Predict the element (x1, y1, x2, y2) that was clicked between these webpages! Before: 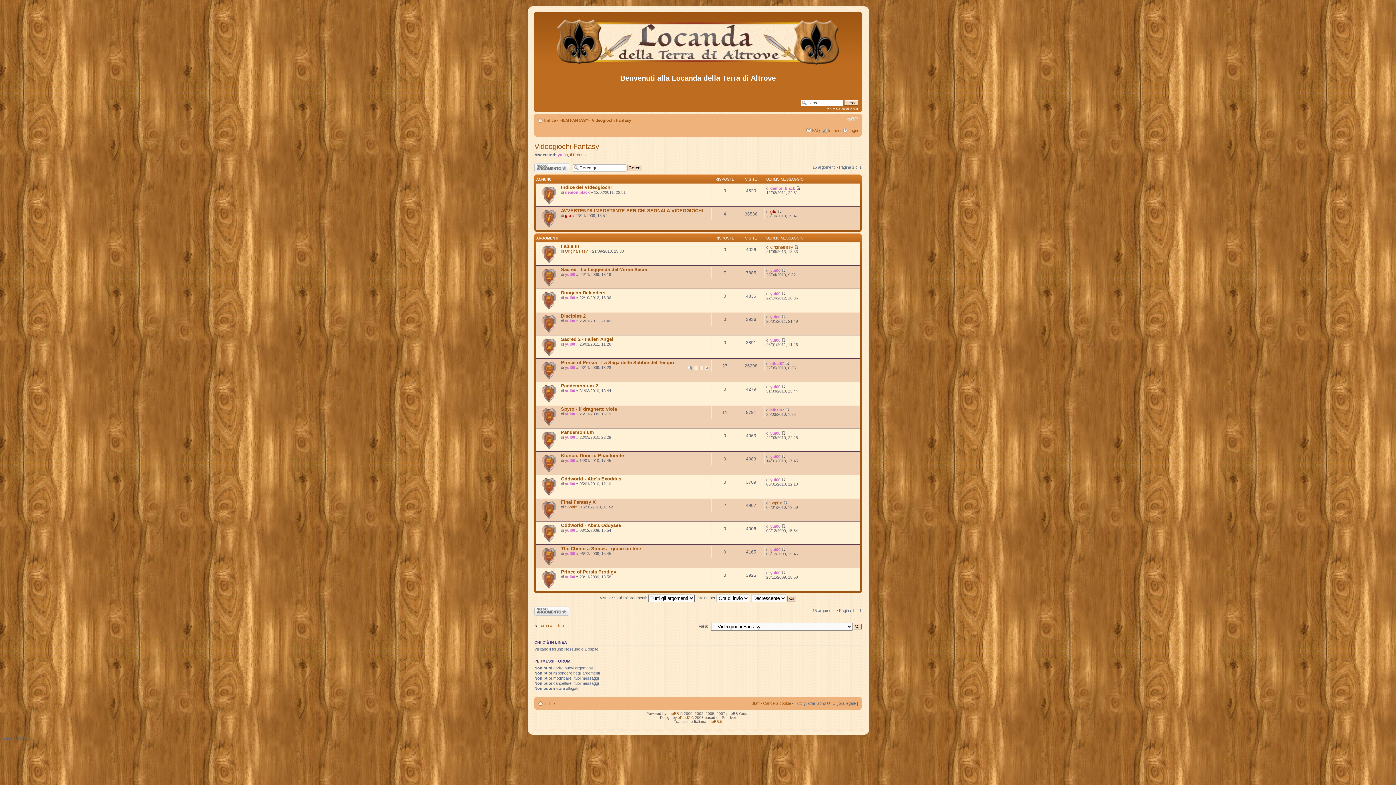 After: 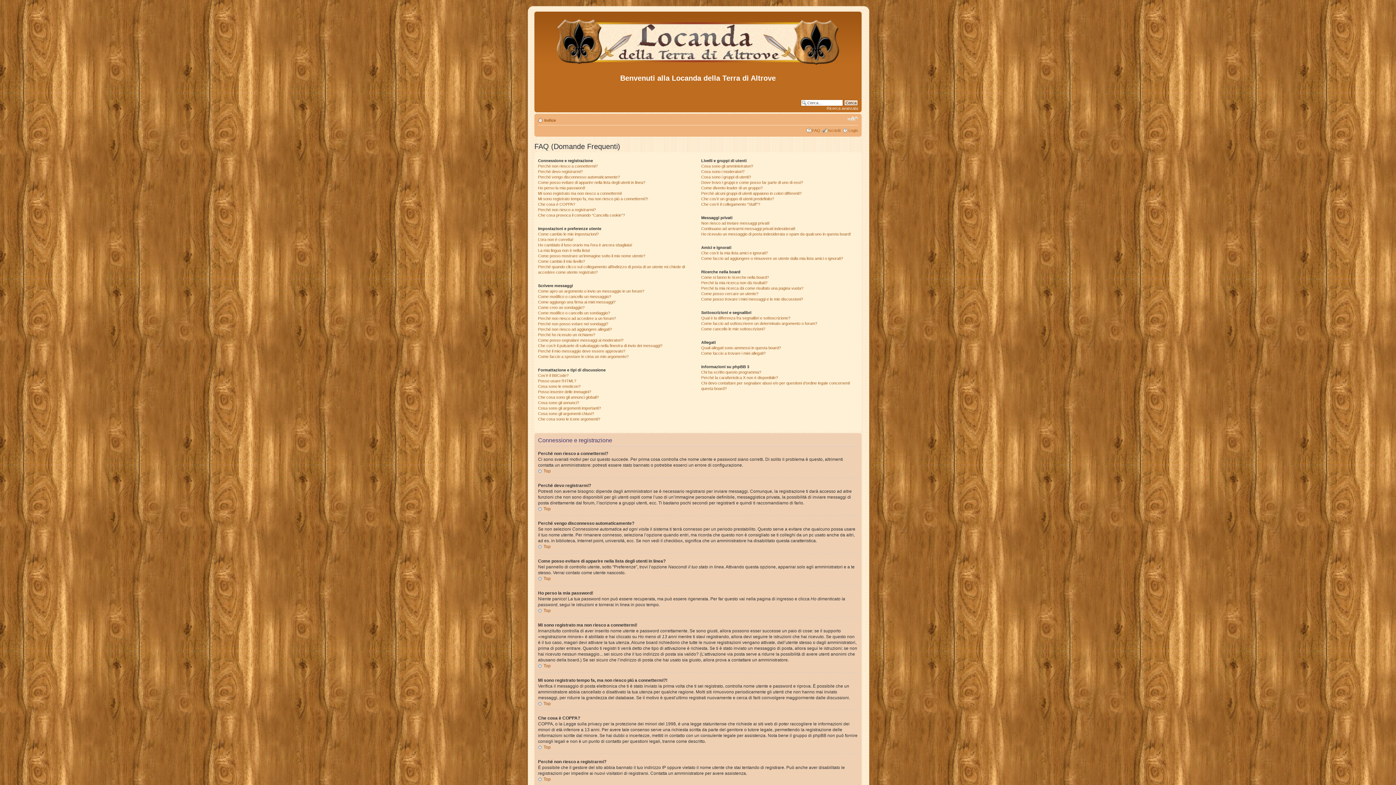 Action: bbox: (812, 128, 820, 132) label: FAQ